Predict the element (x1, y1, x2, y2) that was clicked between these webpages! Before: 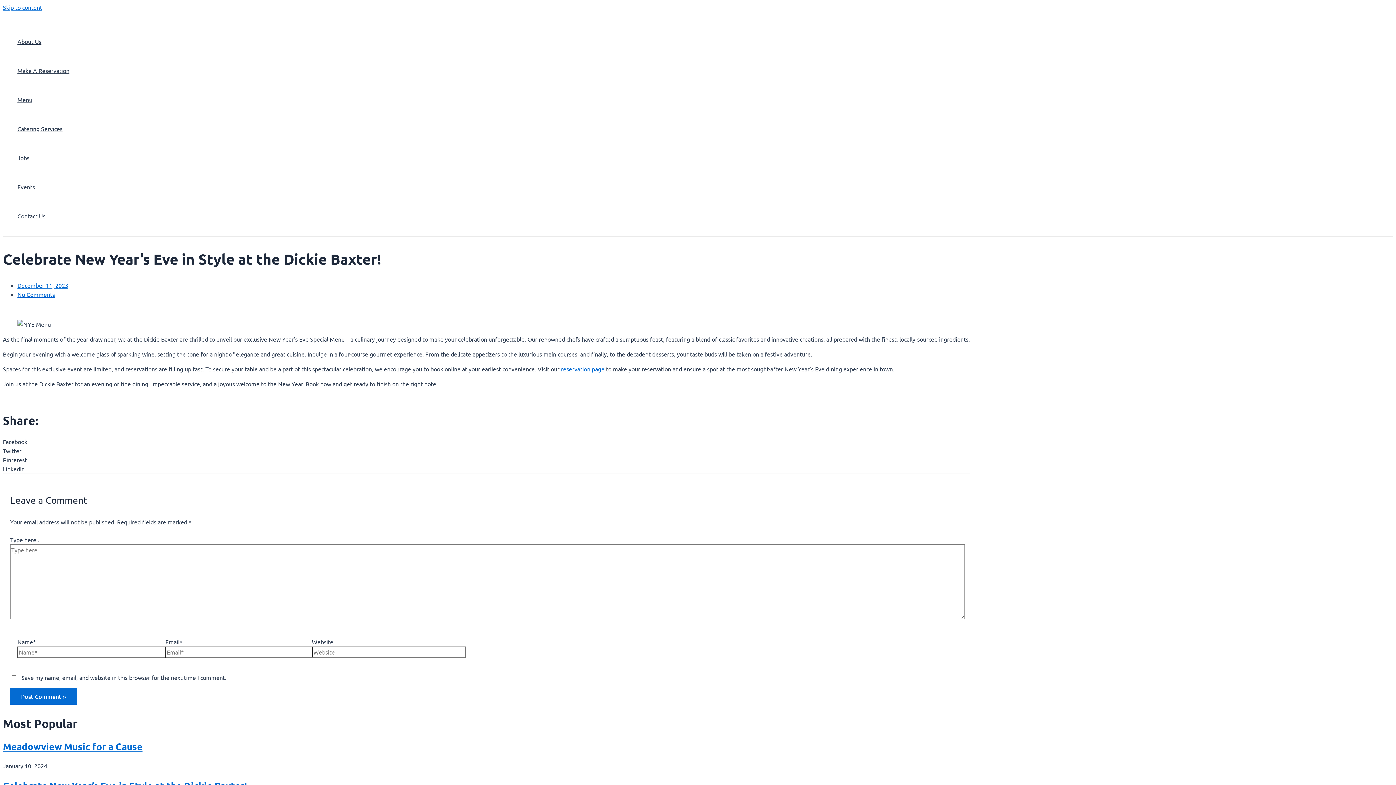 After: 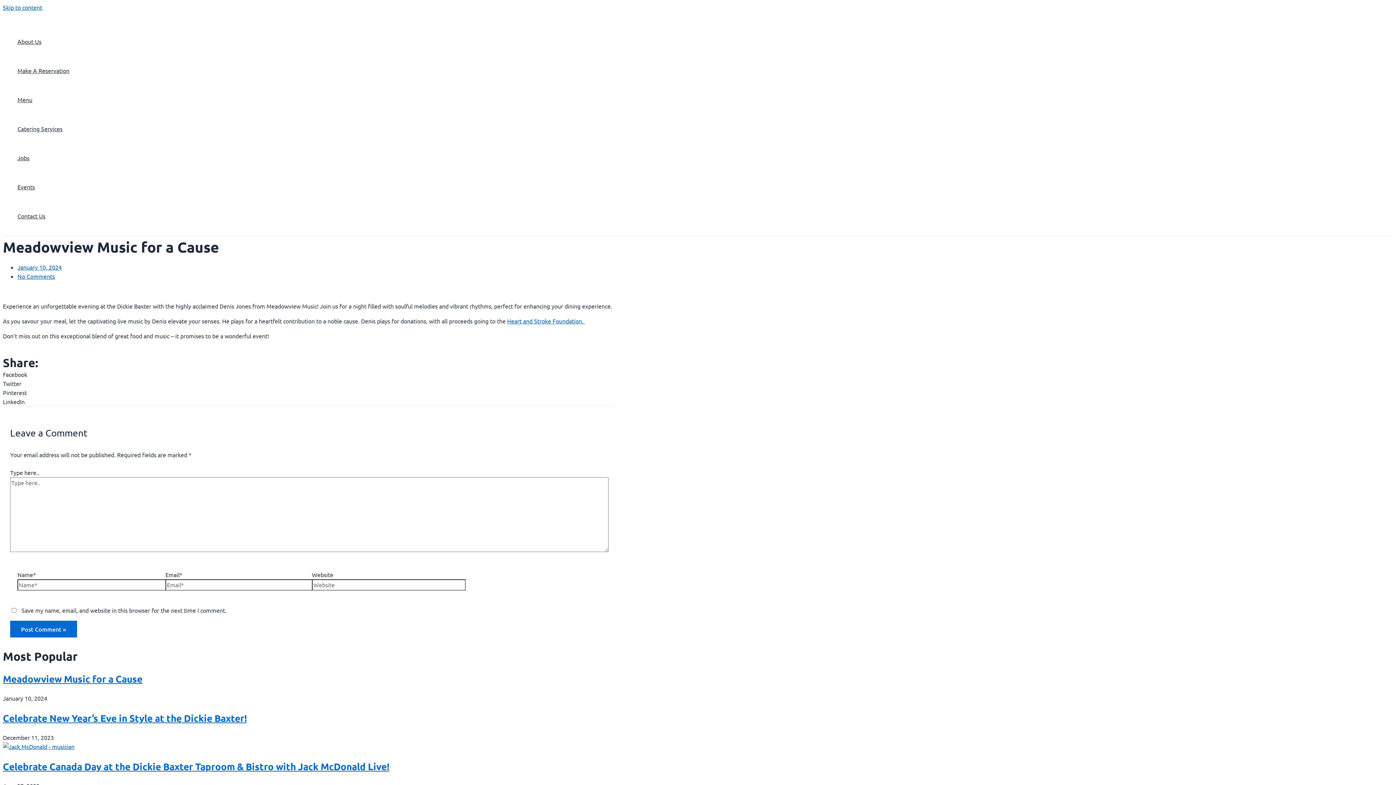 Action: label: Meadowview Music for a Cause bbox: (2, 740, 142, 752)